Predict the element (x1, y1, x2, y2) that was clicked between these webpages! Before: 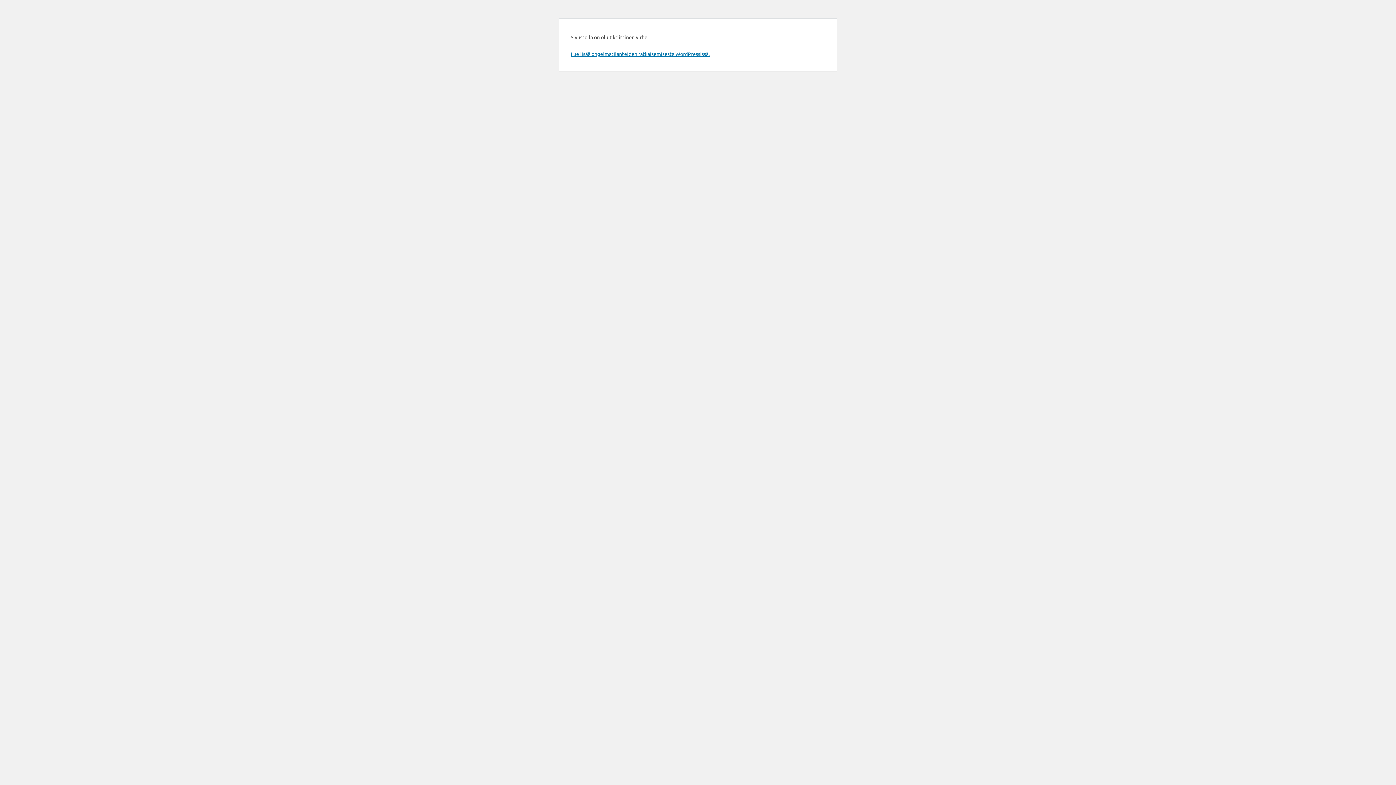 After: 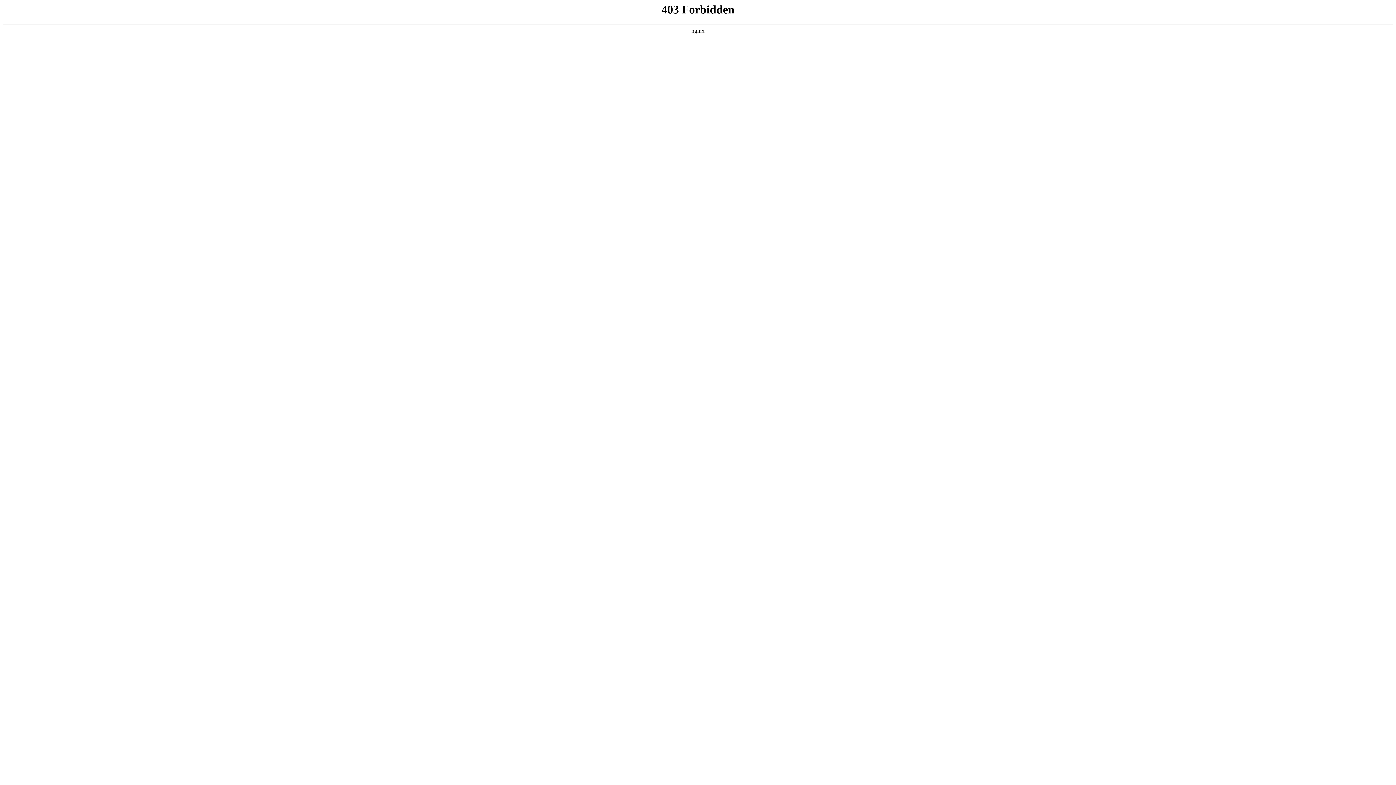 Action: label: Lue lisää ongelmatilanteiden ratkaisemisesta WordPressissä. bbox: (570, 50, 709, 57)